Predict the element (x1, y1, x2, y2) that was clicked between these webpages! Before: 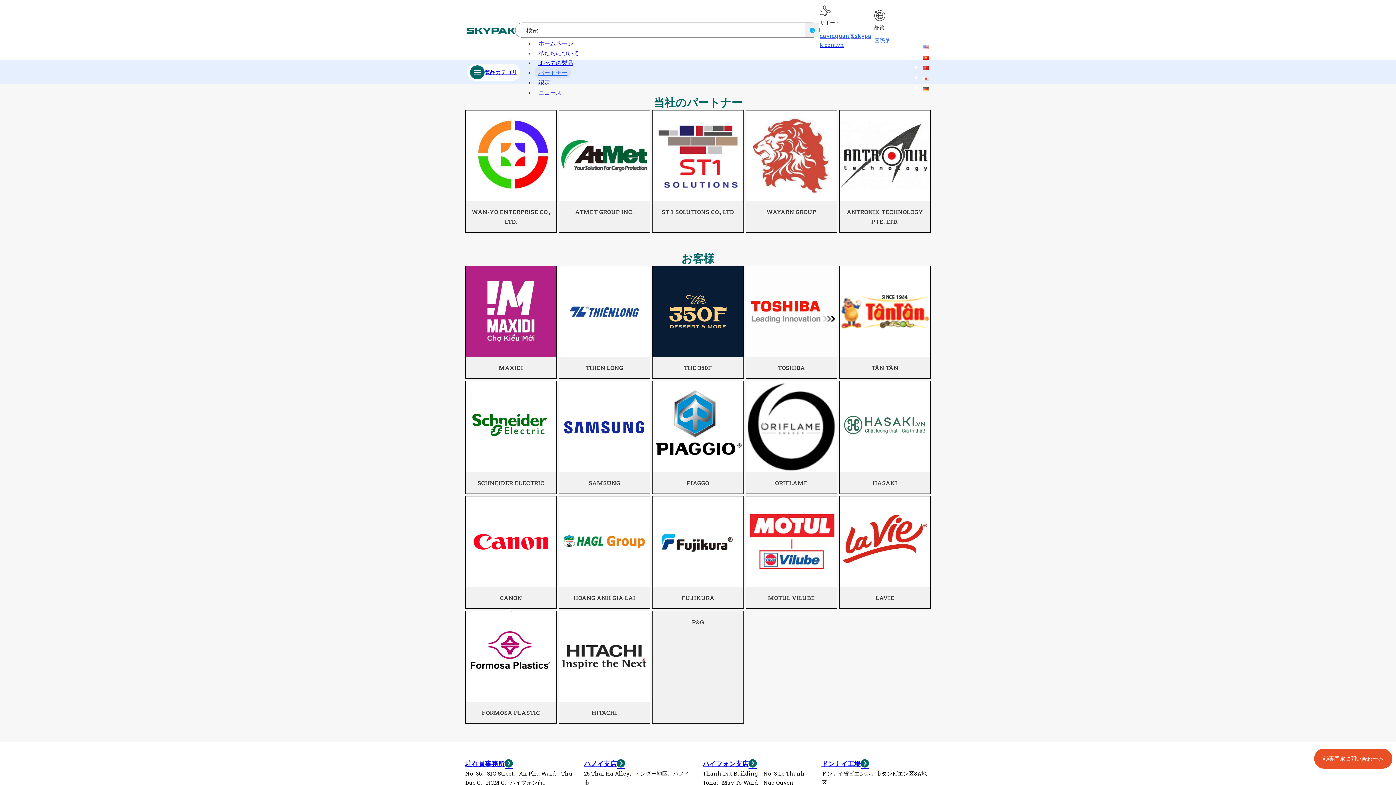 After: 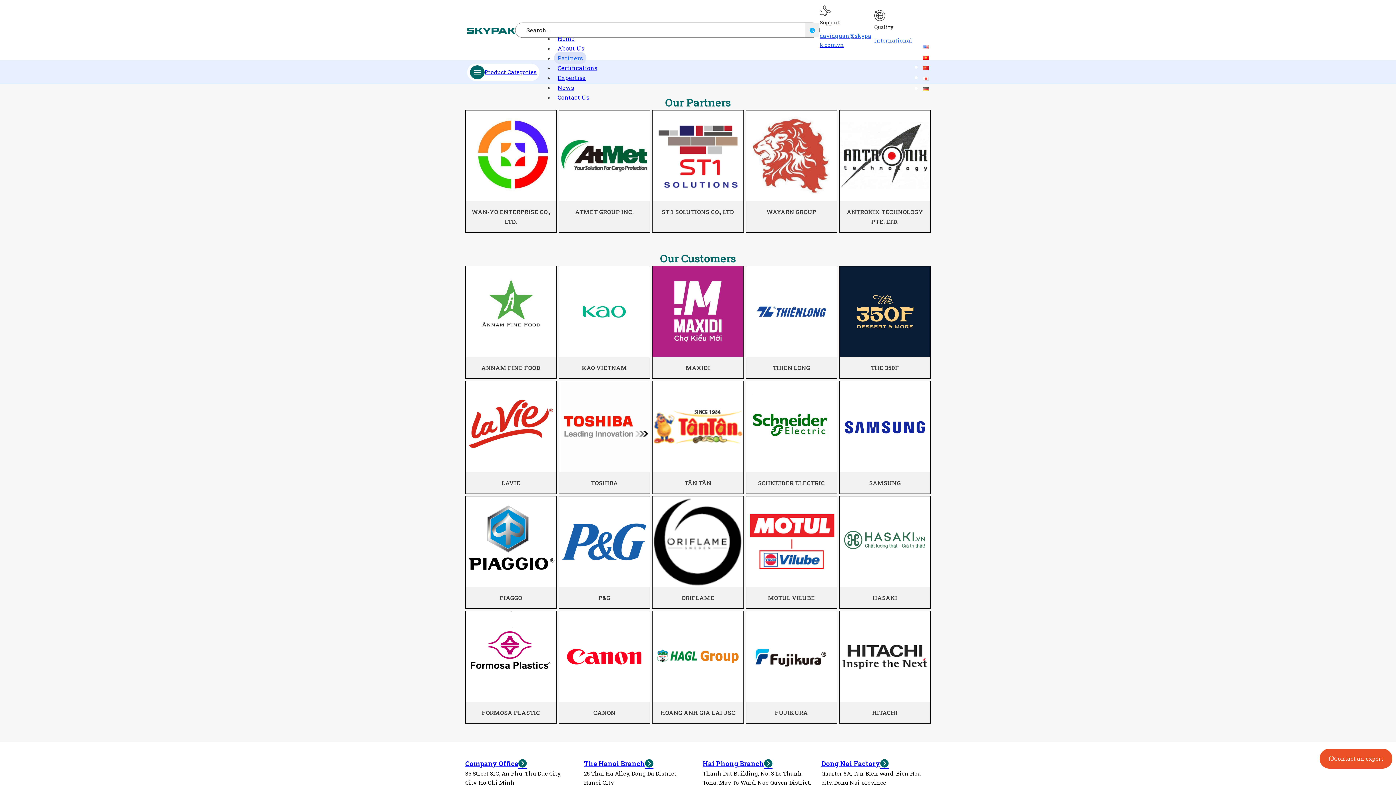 Action: bbox: (923, 45, 929, 49)